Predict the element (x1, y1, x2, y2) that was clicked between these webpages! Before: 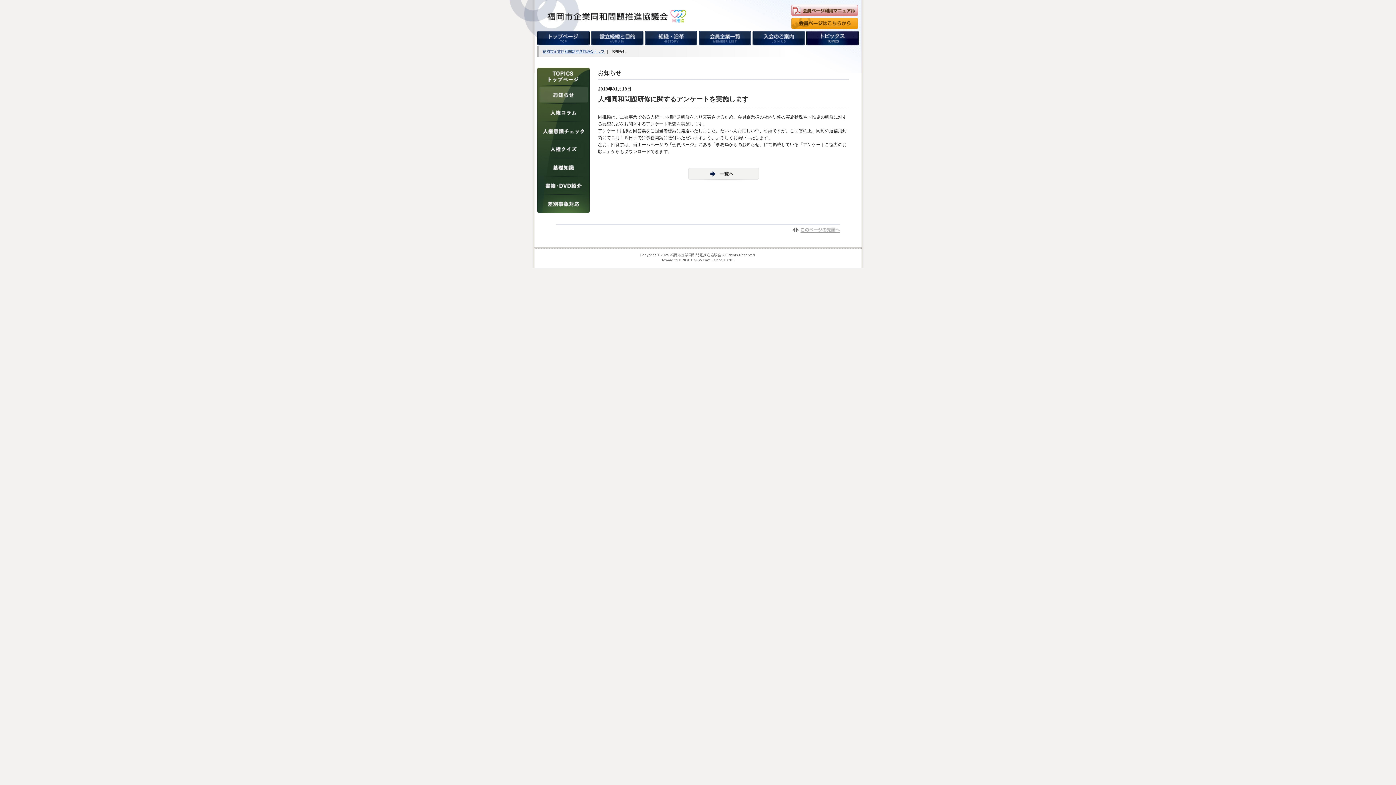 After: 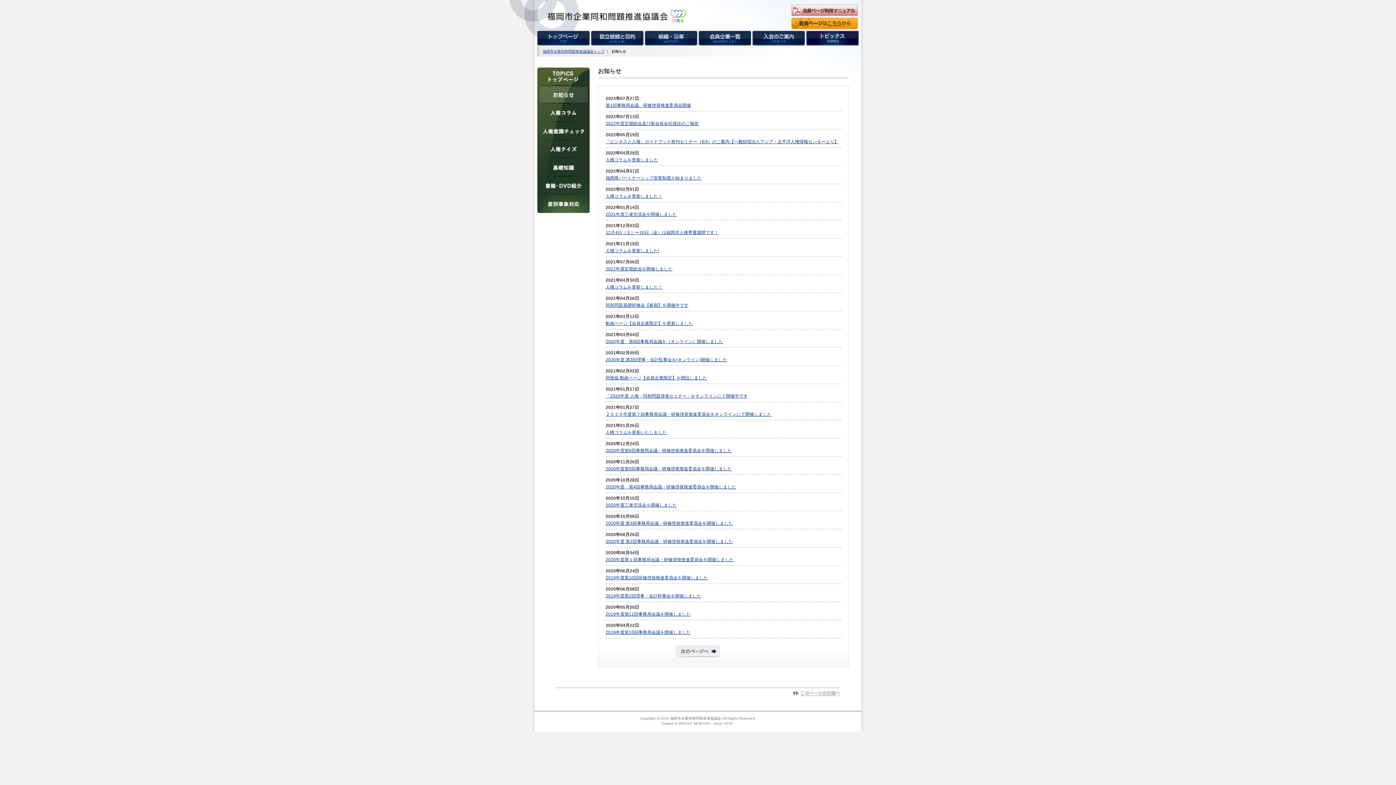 Action: bbox: (688, 176, 759, 181)